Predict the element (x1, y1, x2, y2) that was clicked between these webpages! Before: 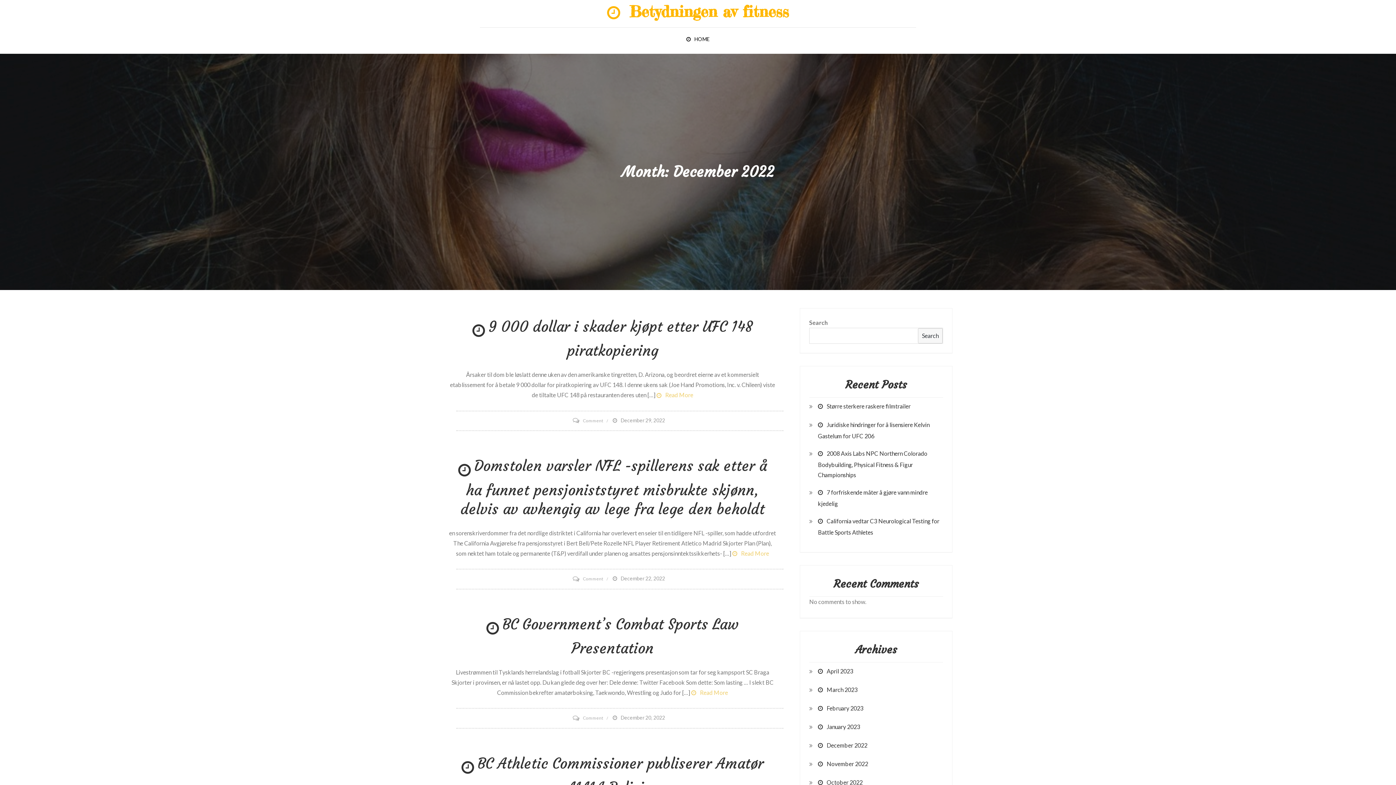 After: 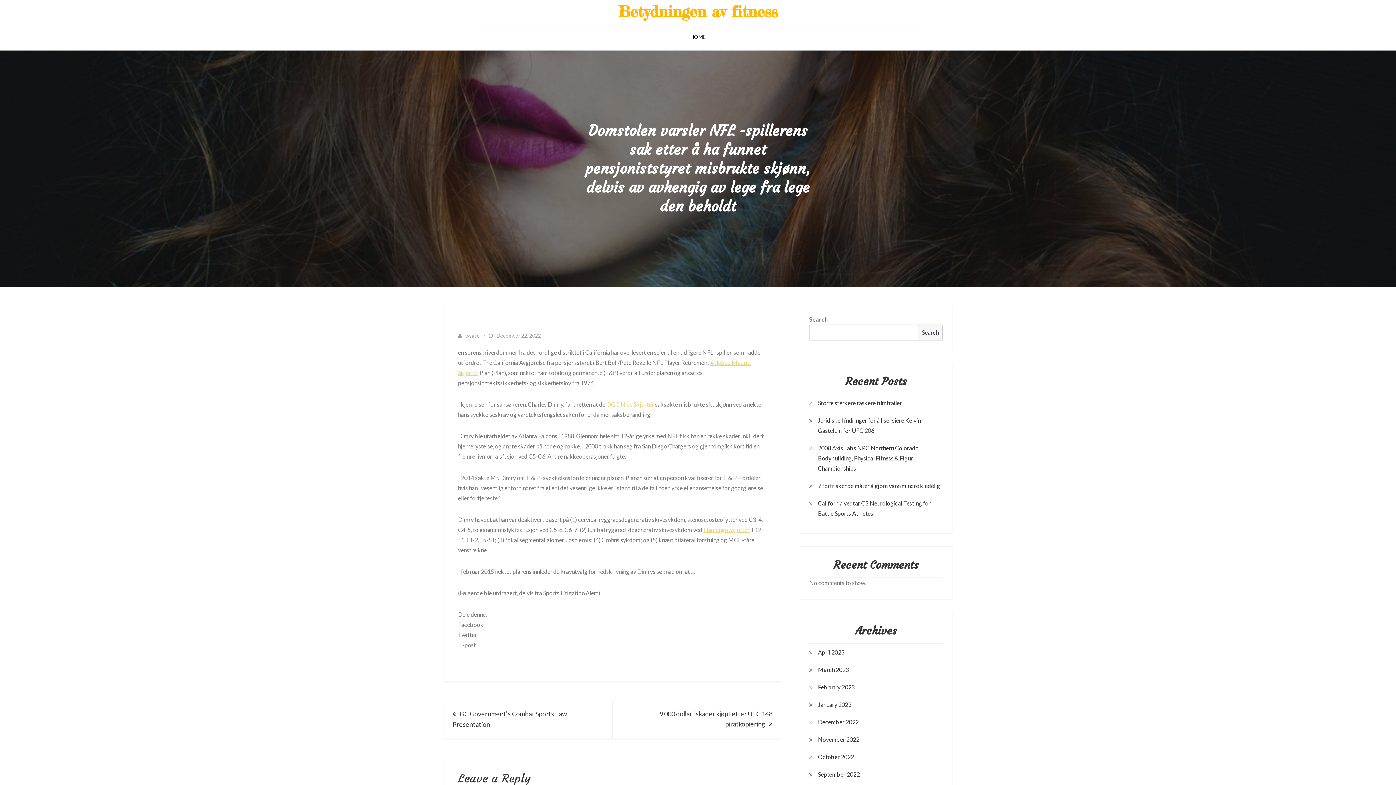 Action: label: Domstolen varsler NFL -spillerens sak etter å ha funnet pensjoniststyret misbrukte skjønn, delvis av avhengig av lege fra lege den beholdt bbox: (458, 457, 767, 518)